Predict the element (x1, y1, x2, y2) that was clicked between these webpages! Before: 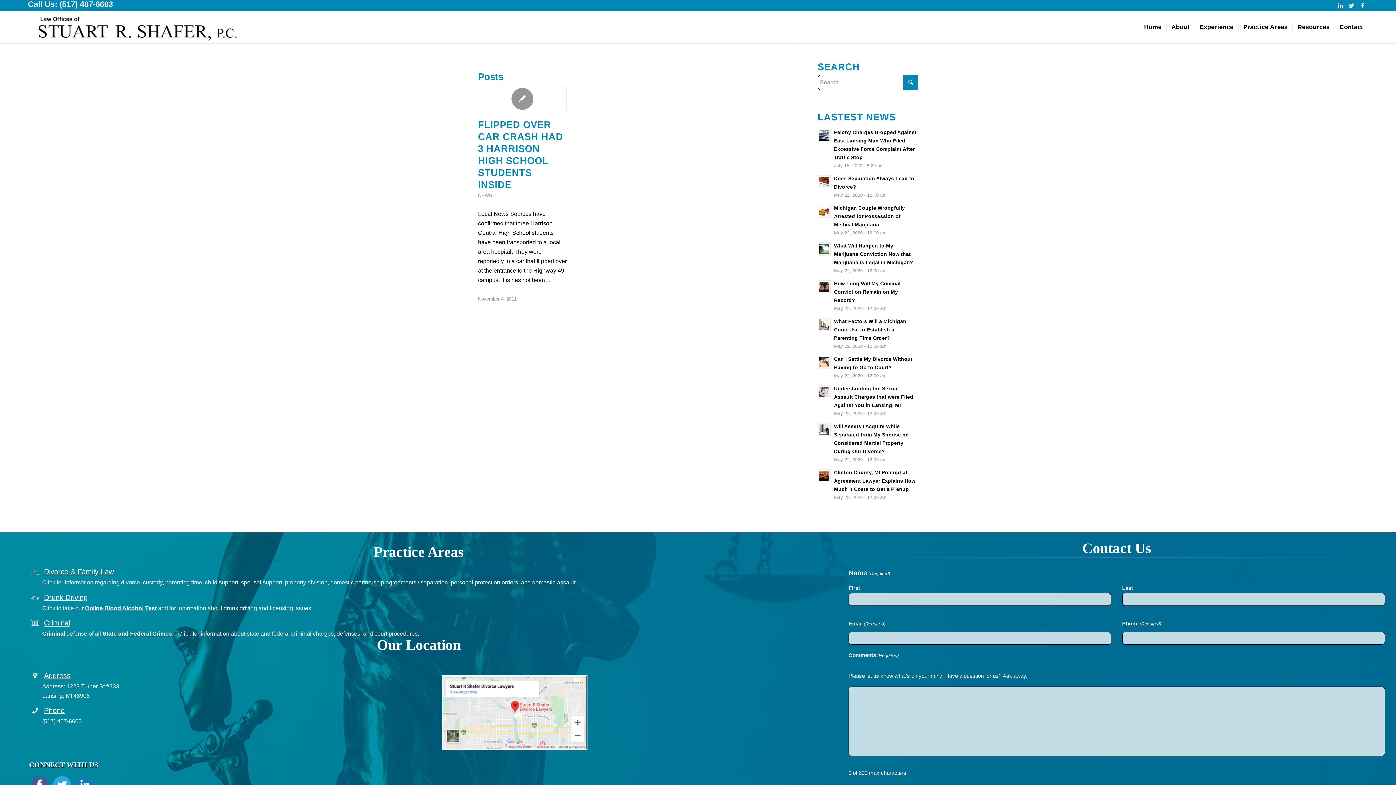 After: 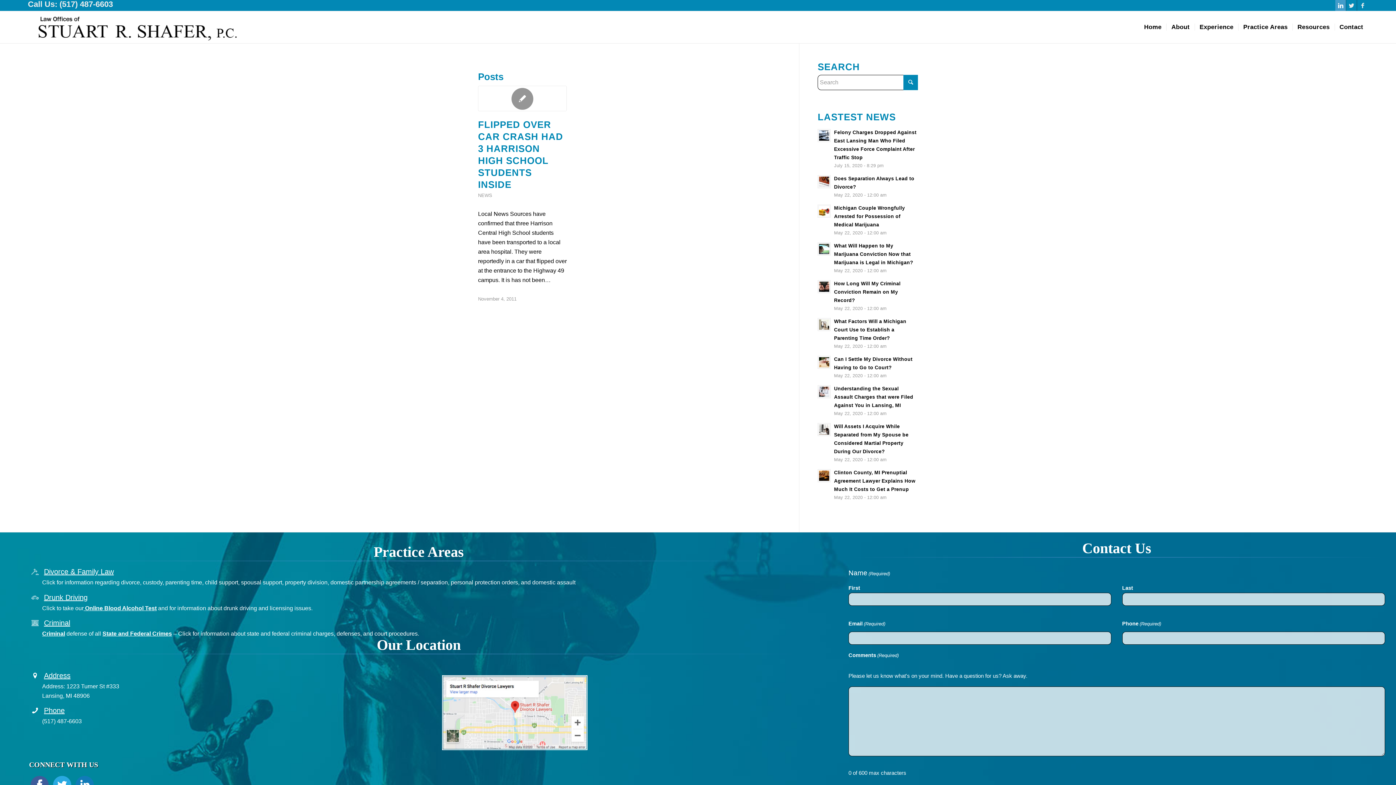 Action: label: Link to LinkedIn bbox: (1335, 0, 1346, 10)